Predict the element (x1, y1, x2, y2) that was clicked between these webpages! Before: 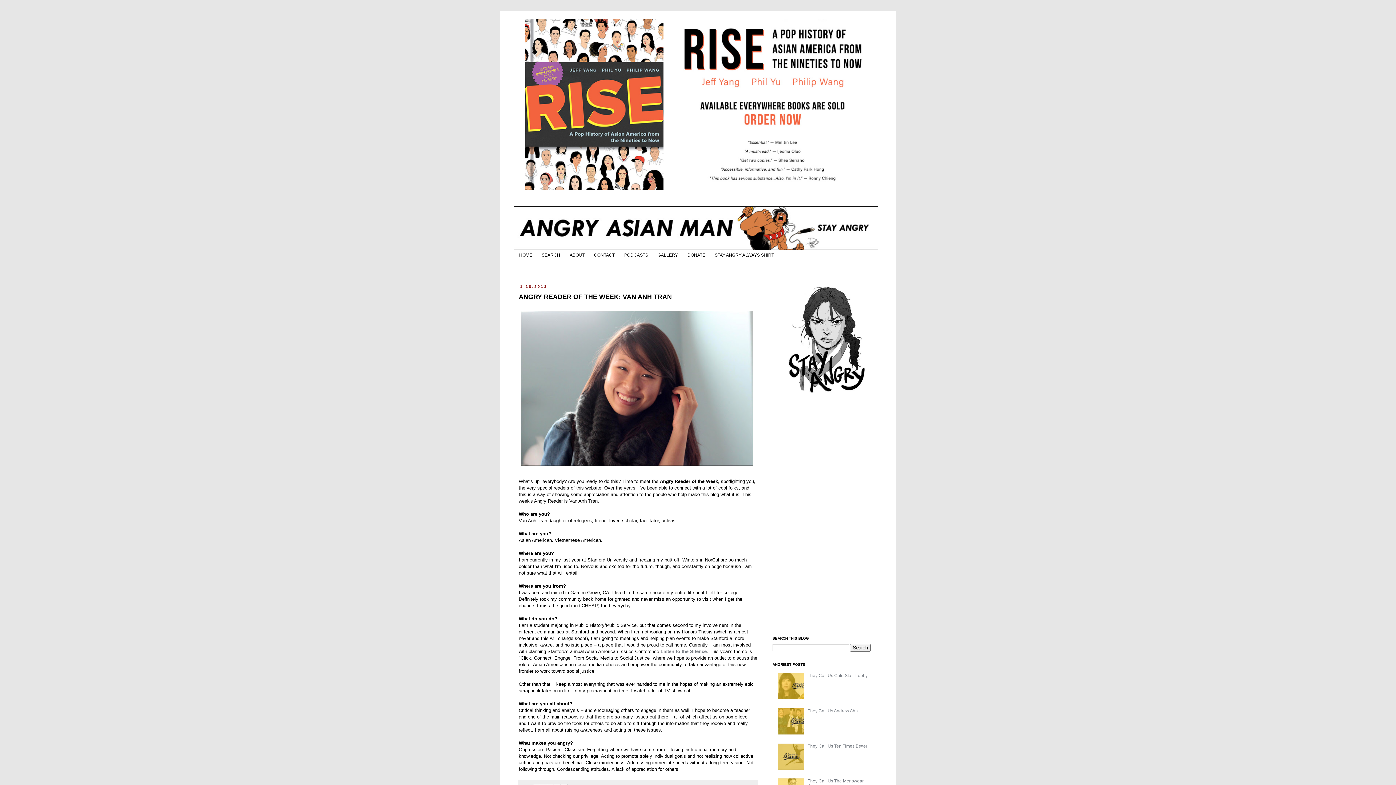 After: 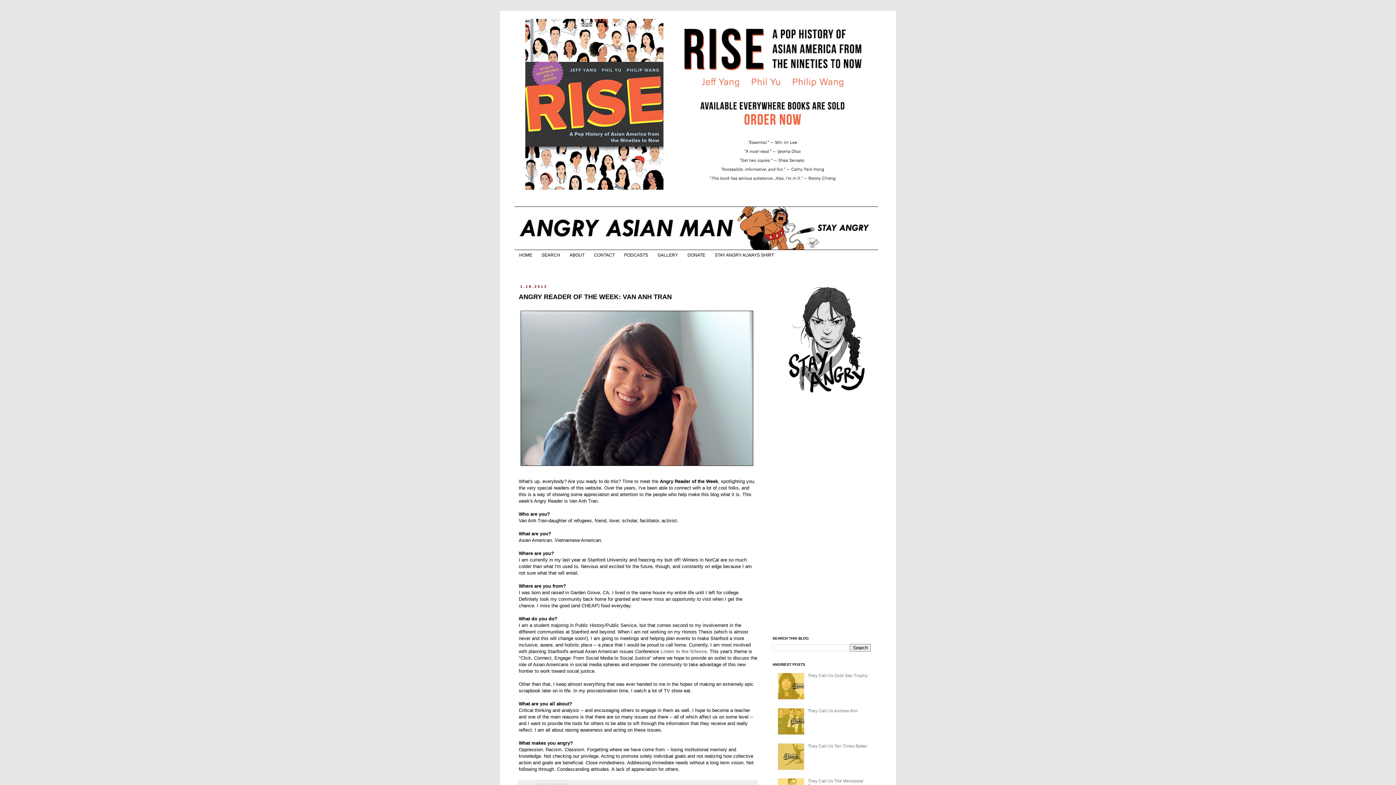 Action: bbox: (525, 14, 870, 195)